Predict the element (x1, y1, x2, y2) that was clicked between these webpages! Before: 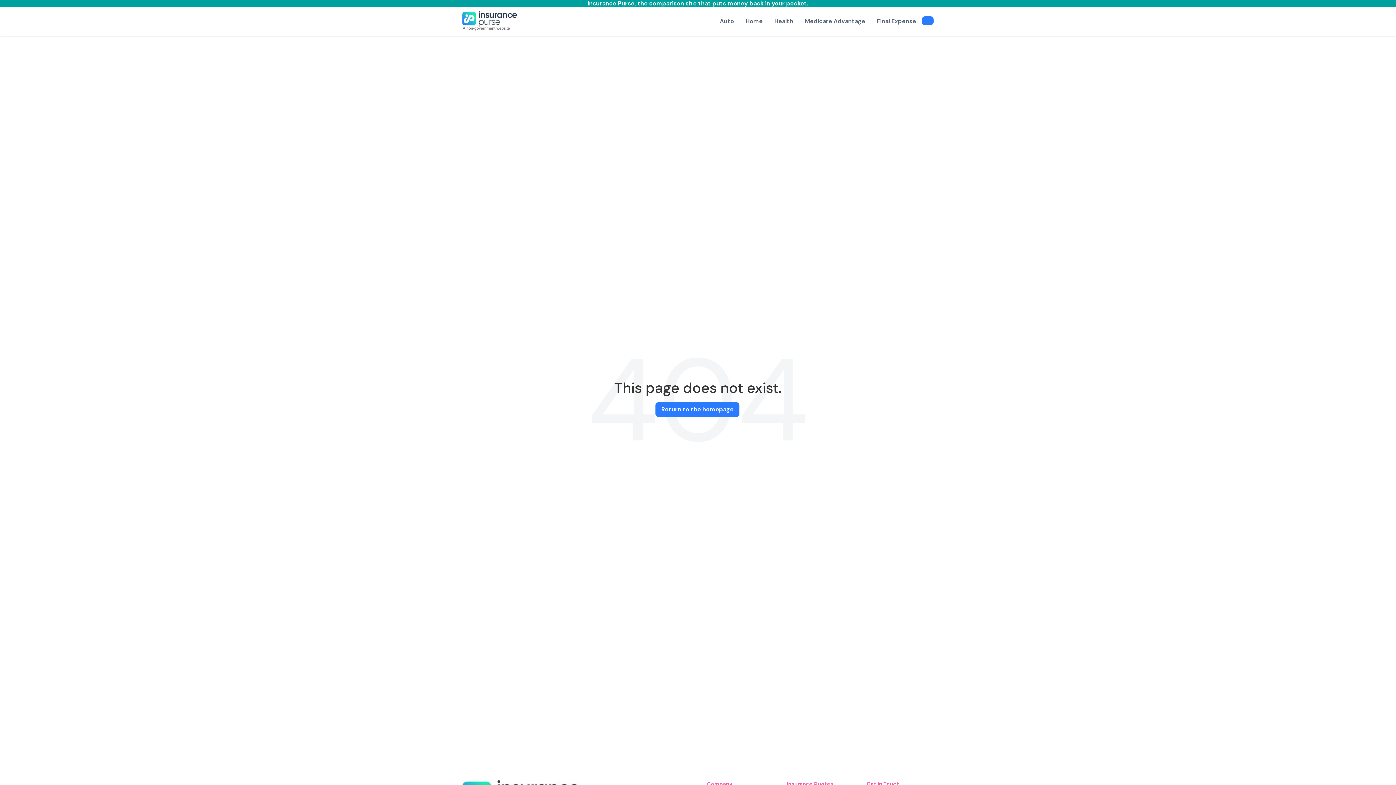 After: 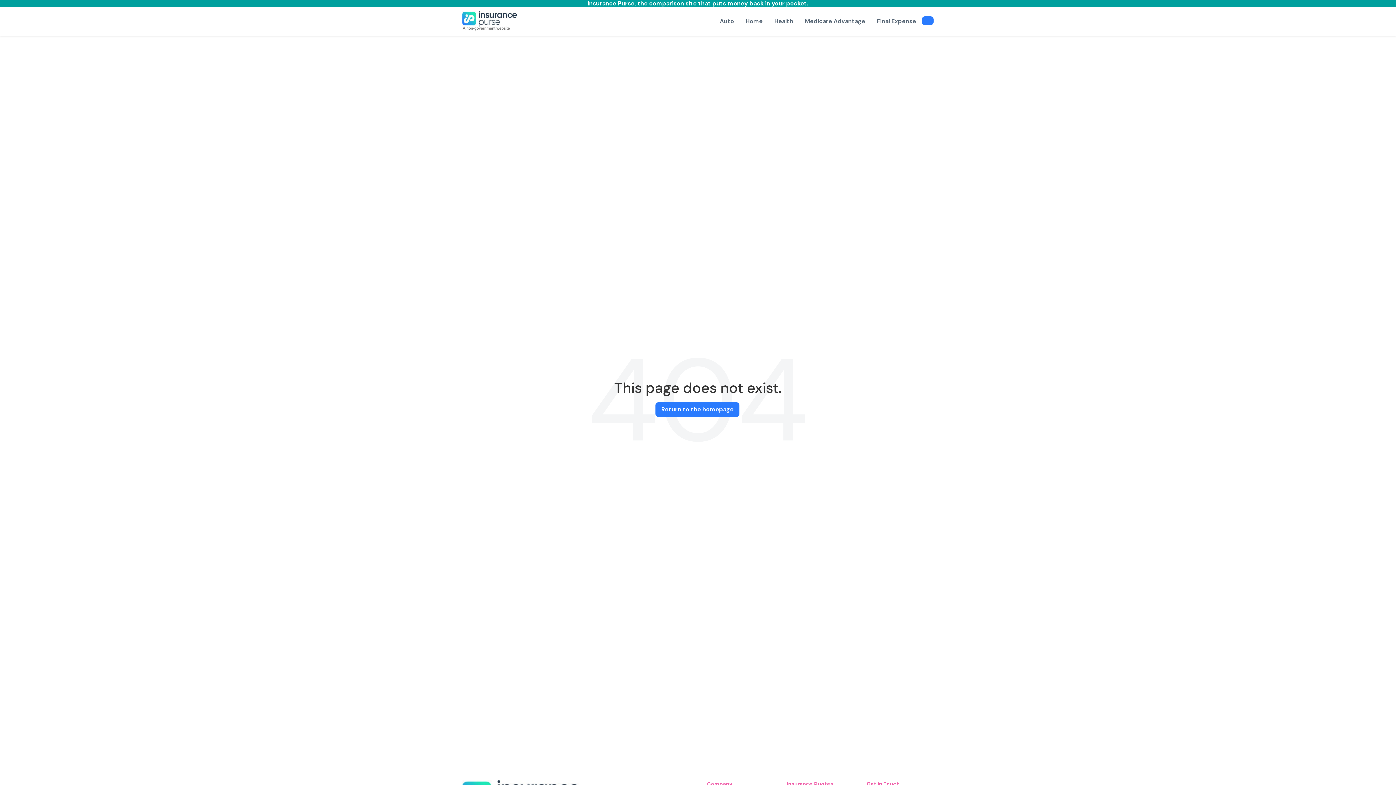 Action: label: Health bbox: (768, 14, 799, 28)